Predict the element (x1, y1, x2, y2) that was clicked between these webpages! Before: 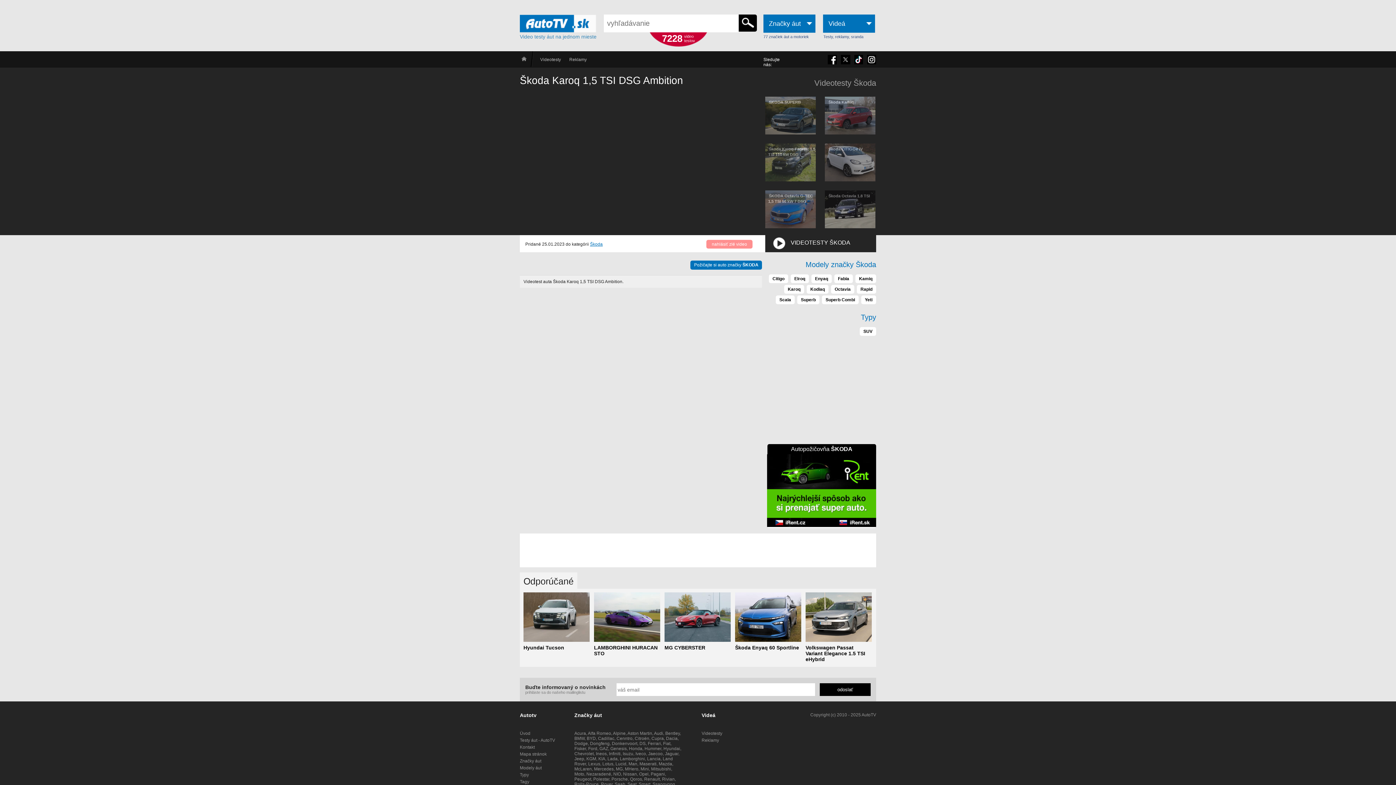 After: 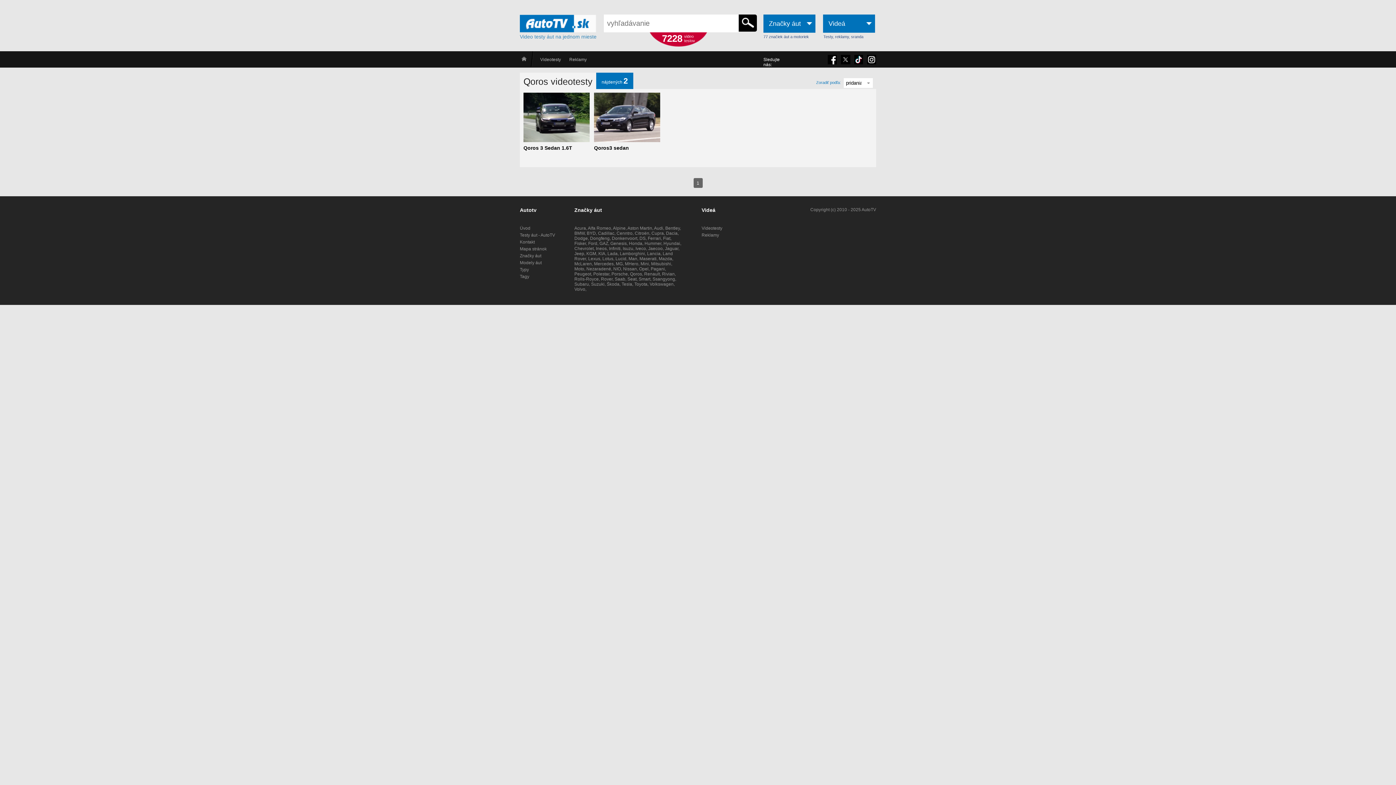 Action: bbox: (630, 777, 642, 782) label: Qoros